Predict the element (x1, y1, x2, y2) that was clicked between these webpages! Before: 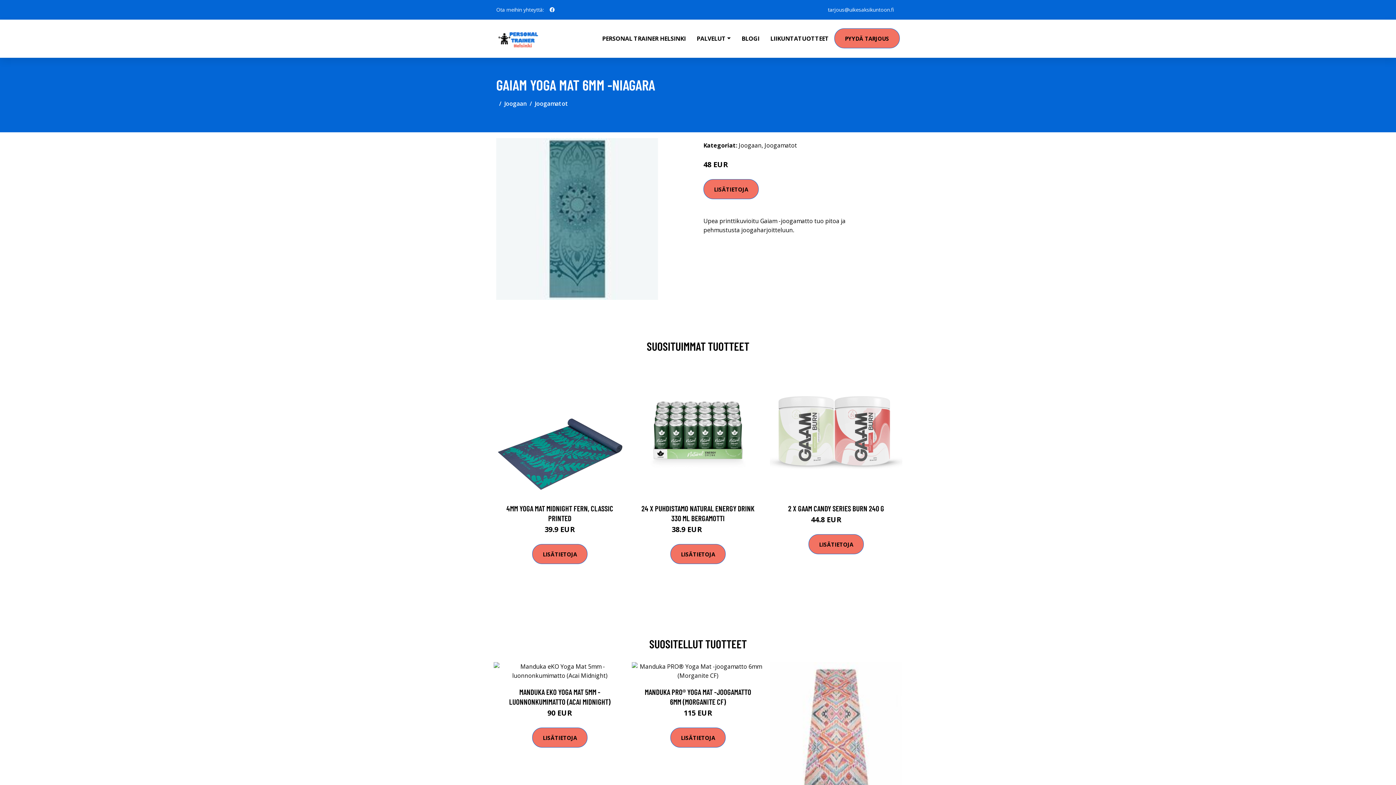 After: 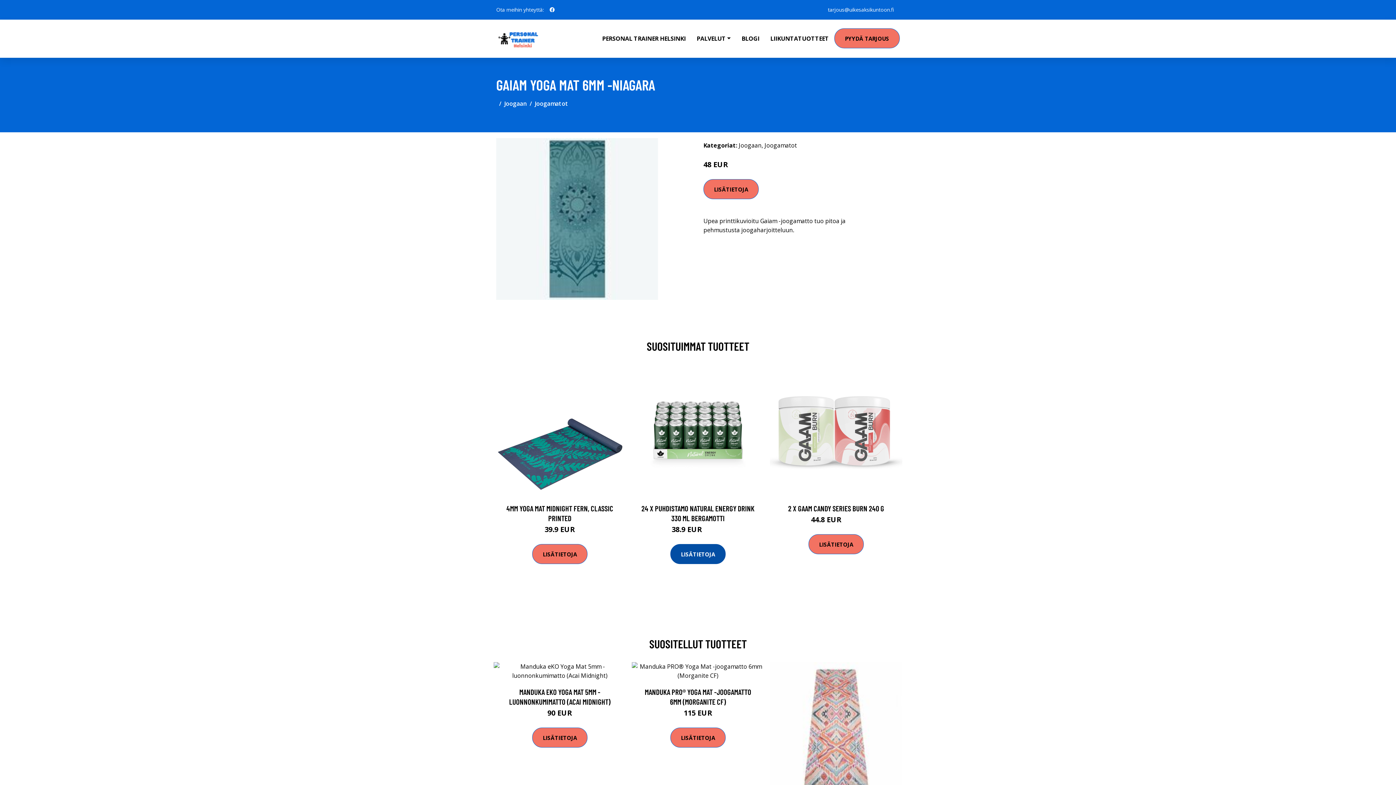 Action: label: LISÄTIETOJA bbox: (670, 544, 725, 564)